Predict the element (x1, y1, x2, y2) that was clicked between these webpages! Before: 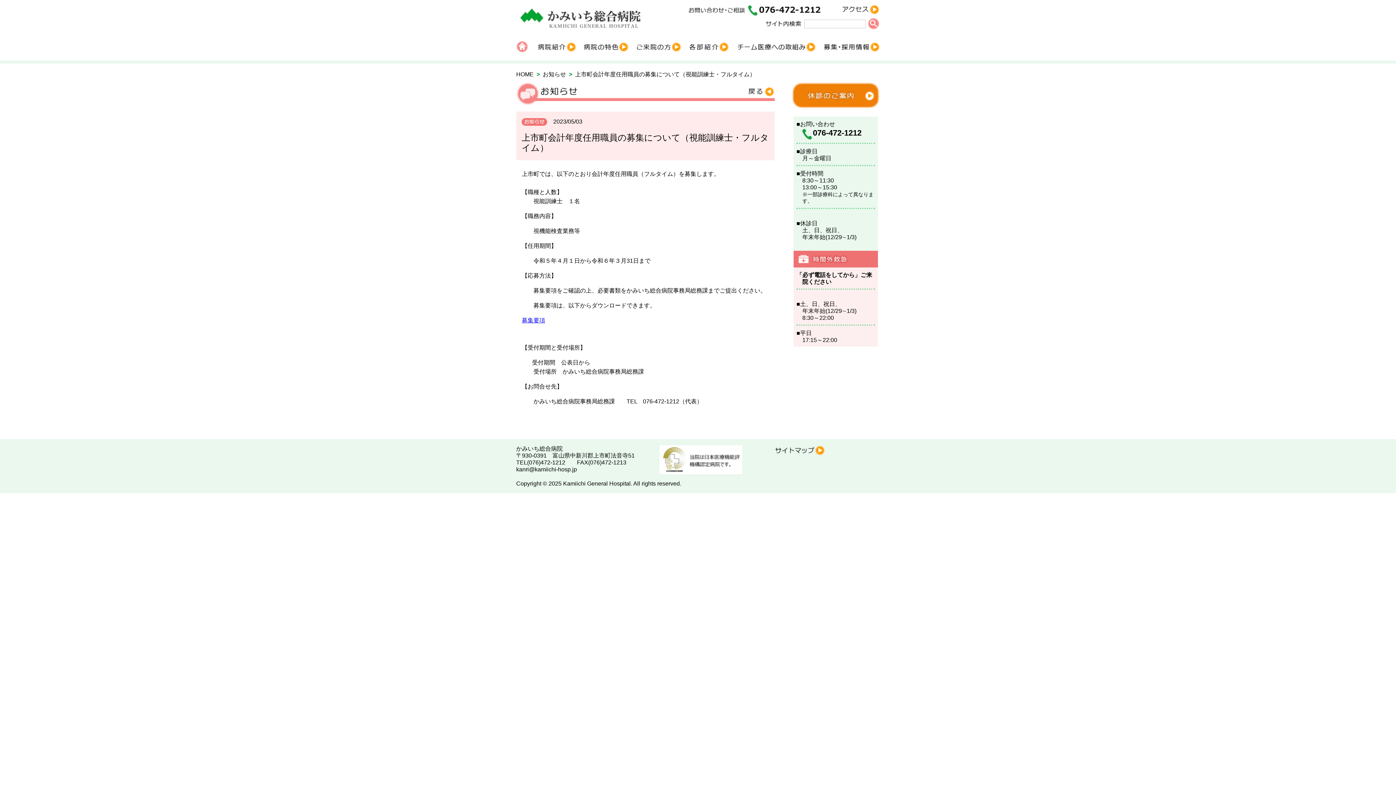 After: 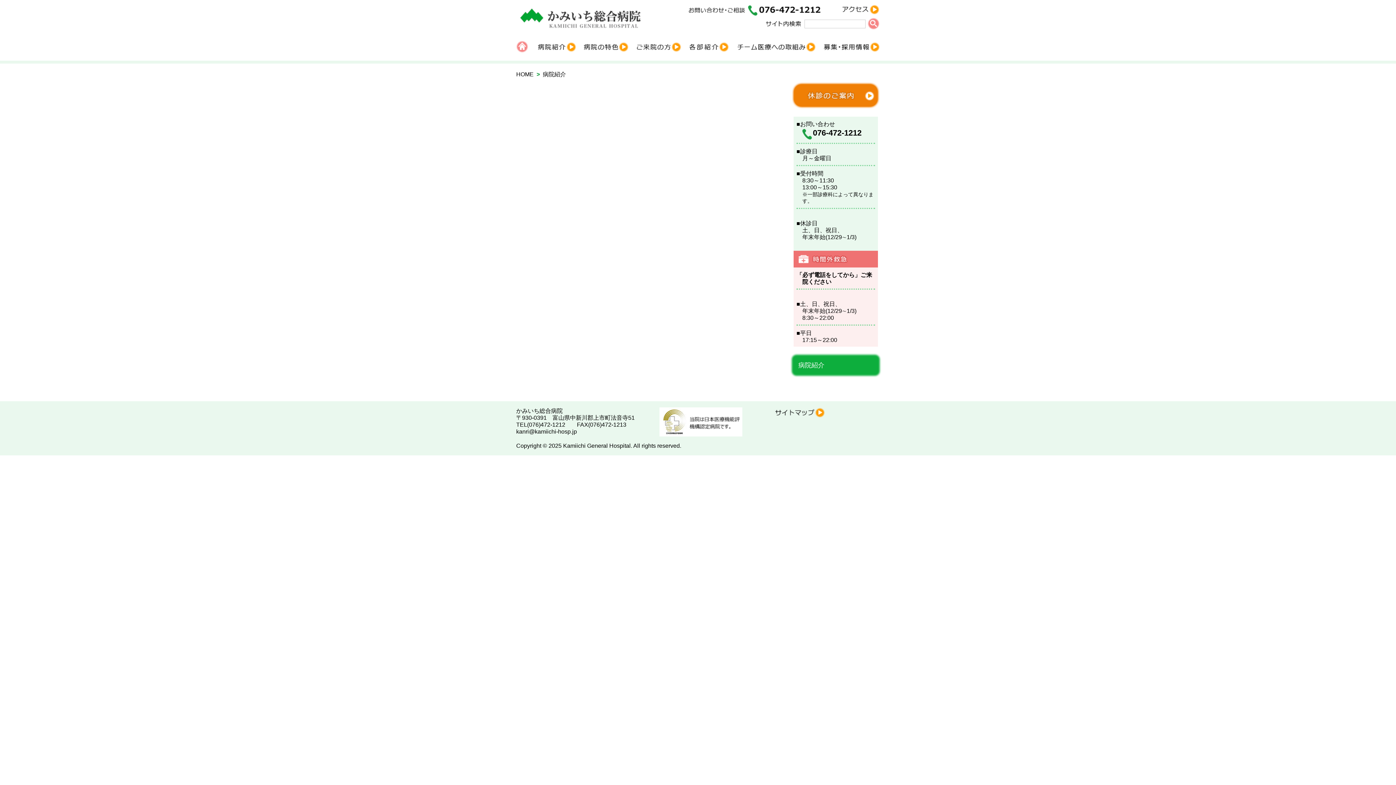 Action: bbox: (538, 39, 584, 54)